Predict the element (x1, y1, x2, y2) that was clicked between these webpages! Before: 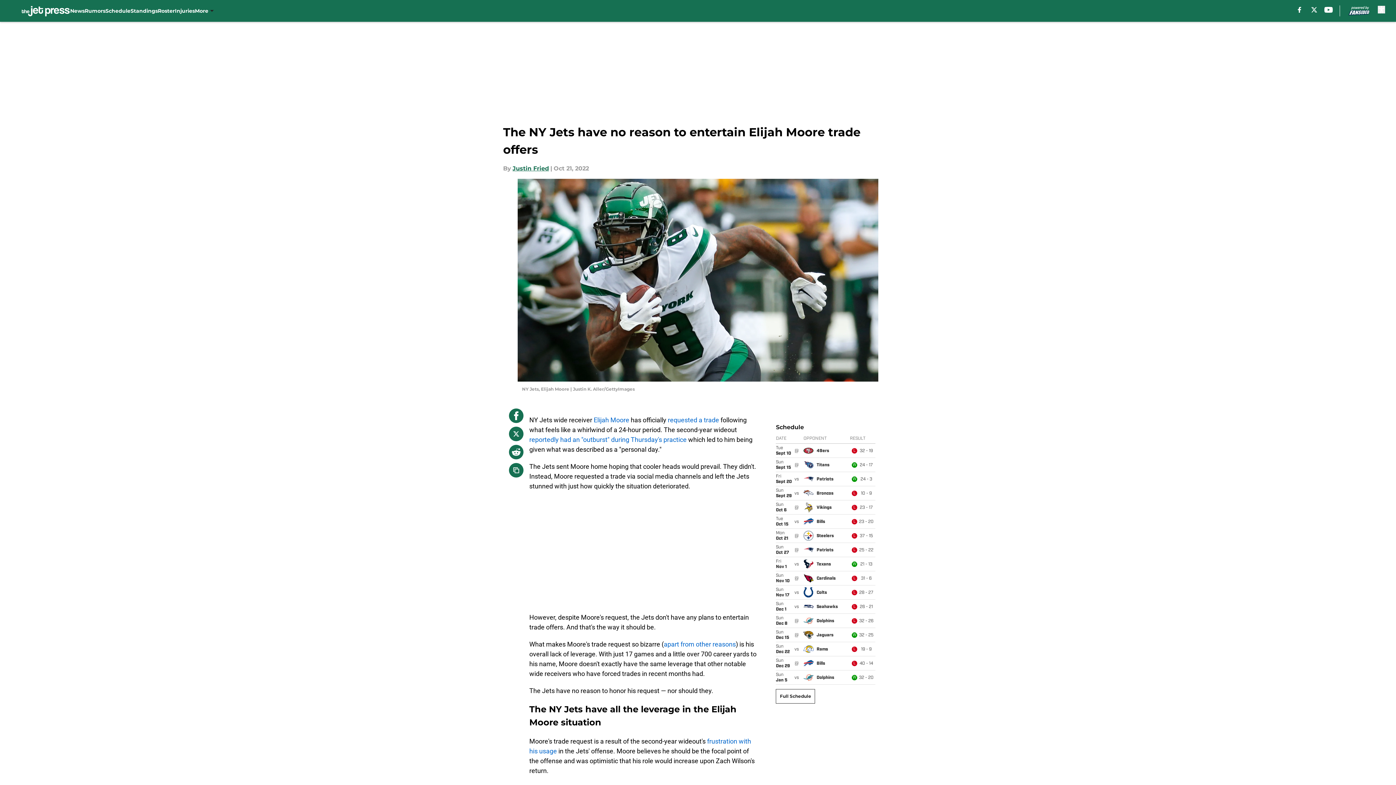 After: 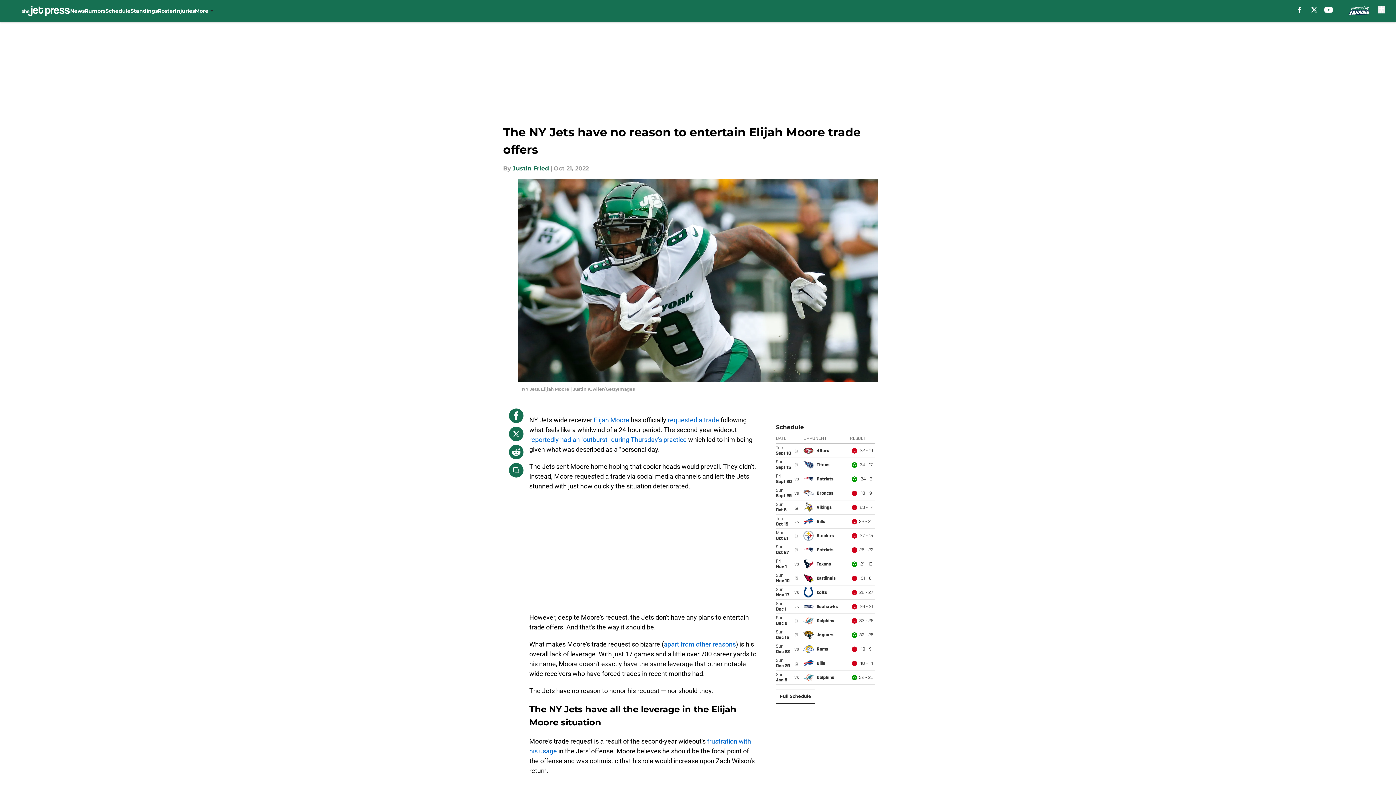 Action: bbox: (509, 445, 523, 459)